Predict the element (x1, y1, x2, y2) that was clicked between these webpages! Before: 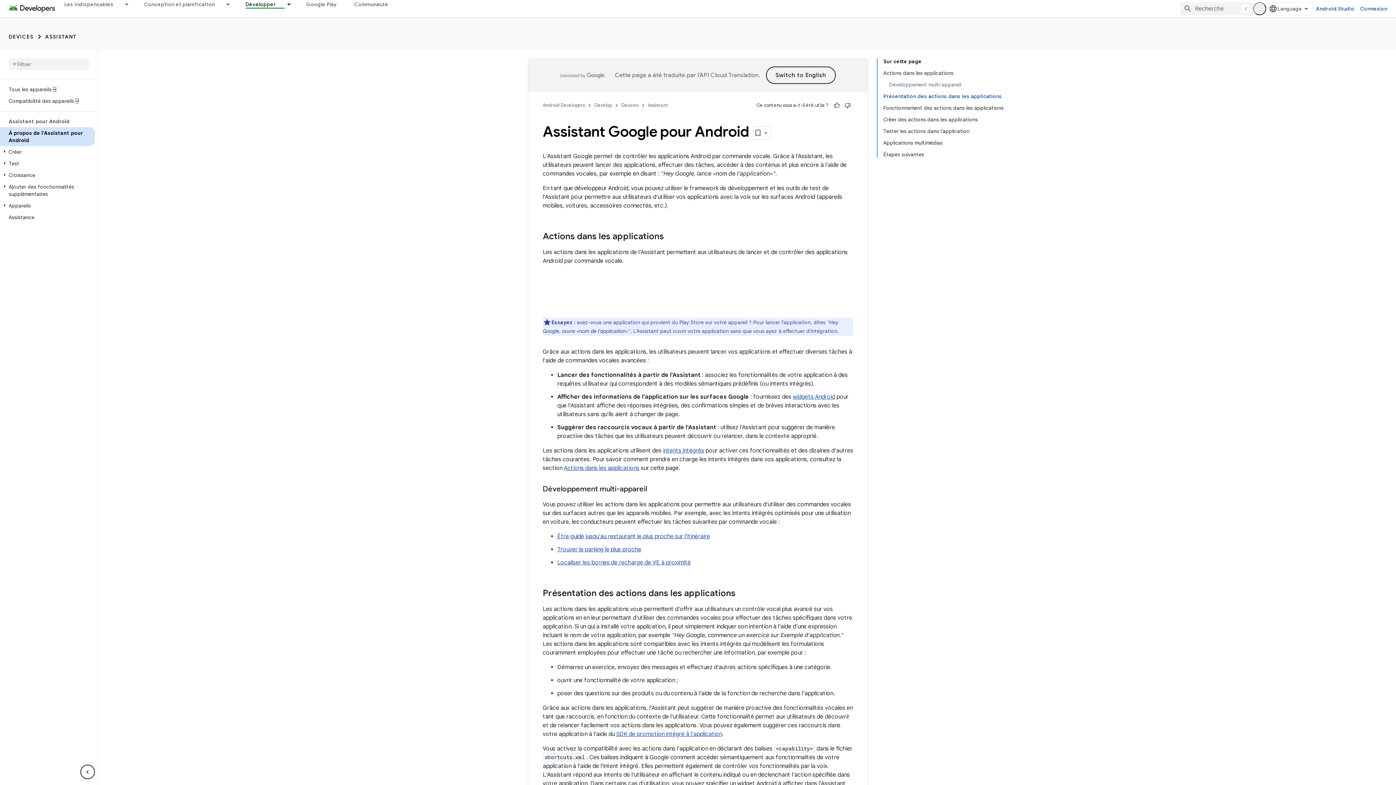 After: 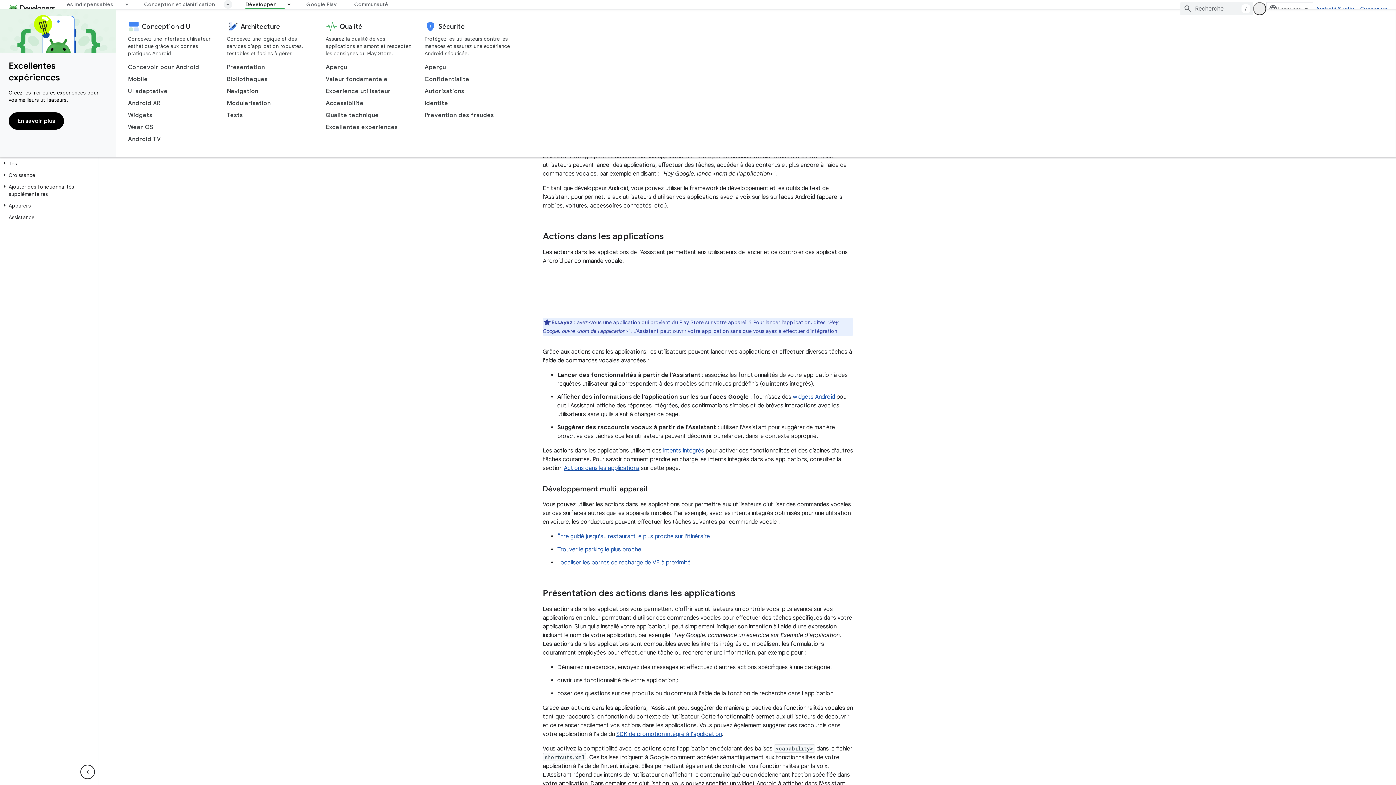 Action: bbox: (223, 0, 236, 8) label: Menu déroulant de Conception et planification